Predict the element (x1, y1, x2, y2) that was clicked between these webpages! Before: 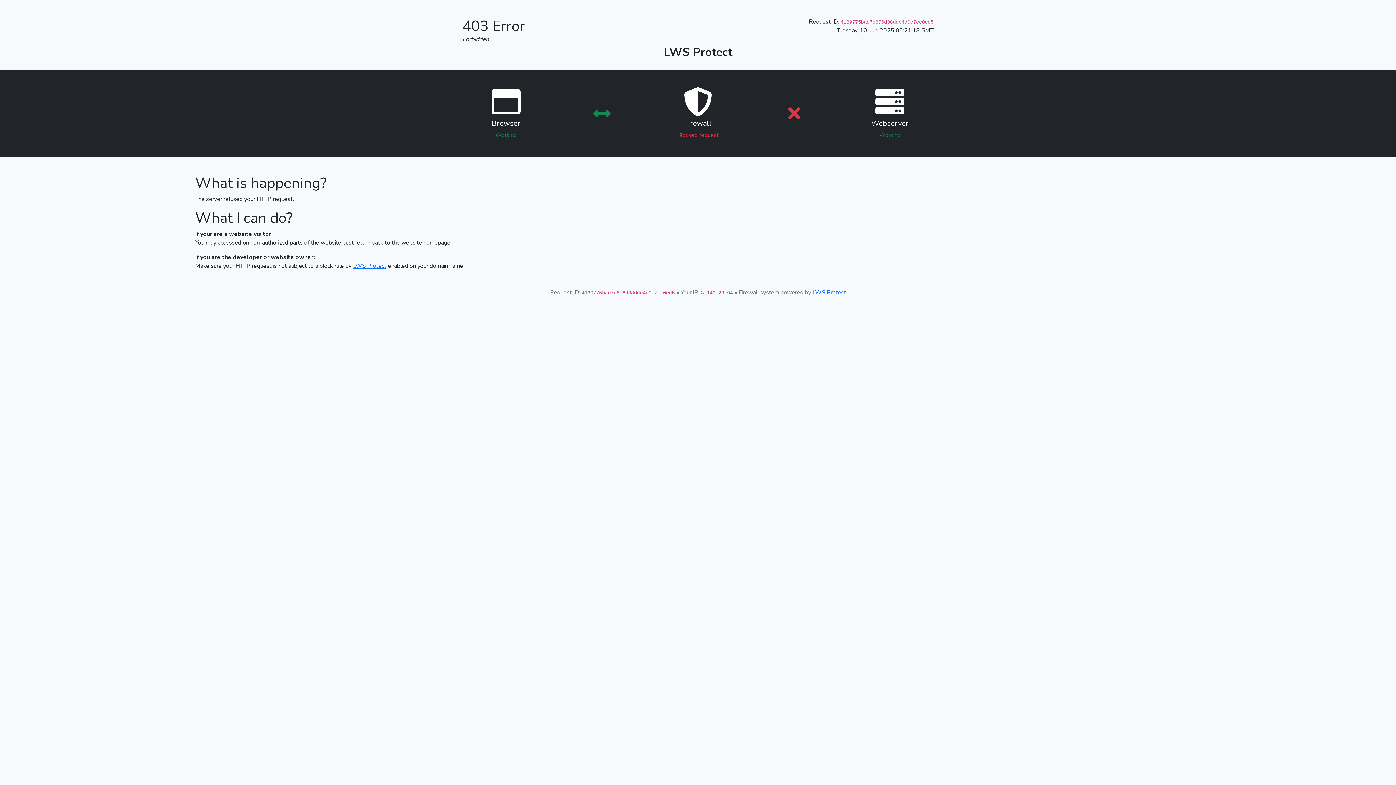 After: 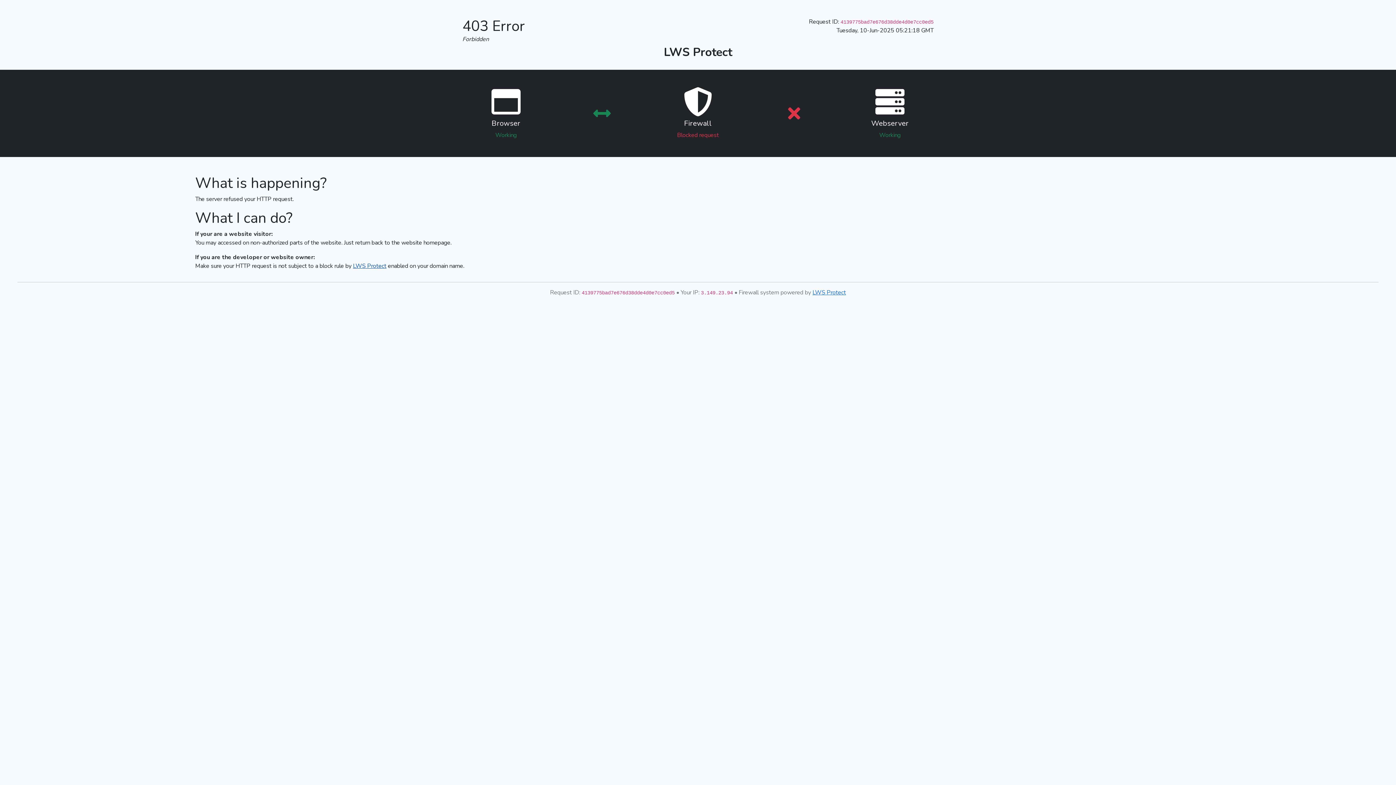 Action: bbox: (353, 262, 386, 270) label: LWS Protect